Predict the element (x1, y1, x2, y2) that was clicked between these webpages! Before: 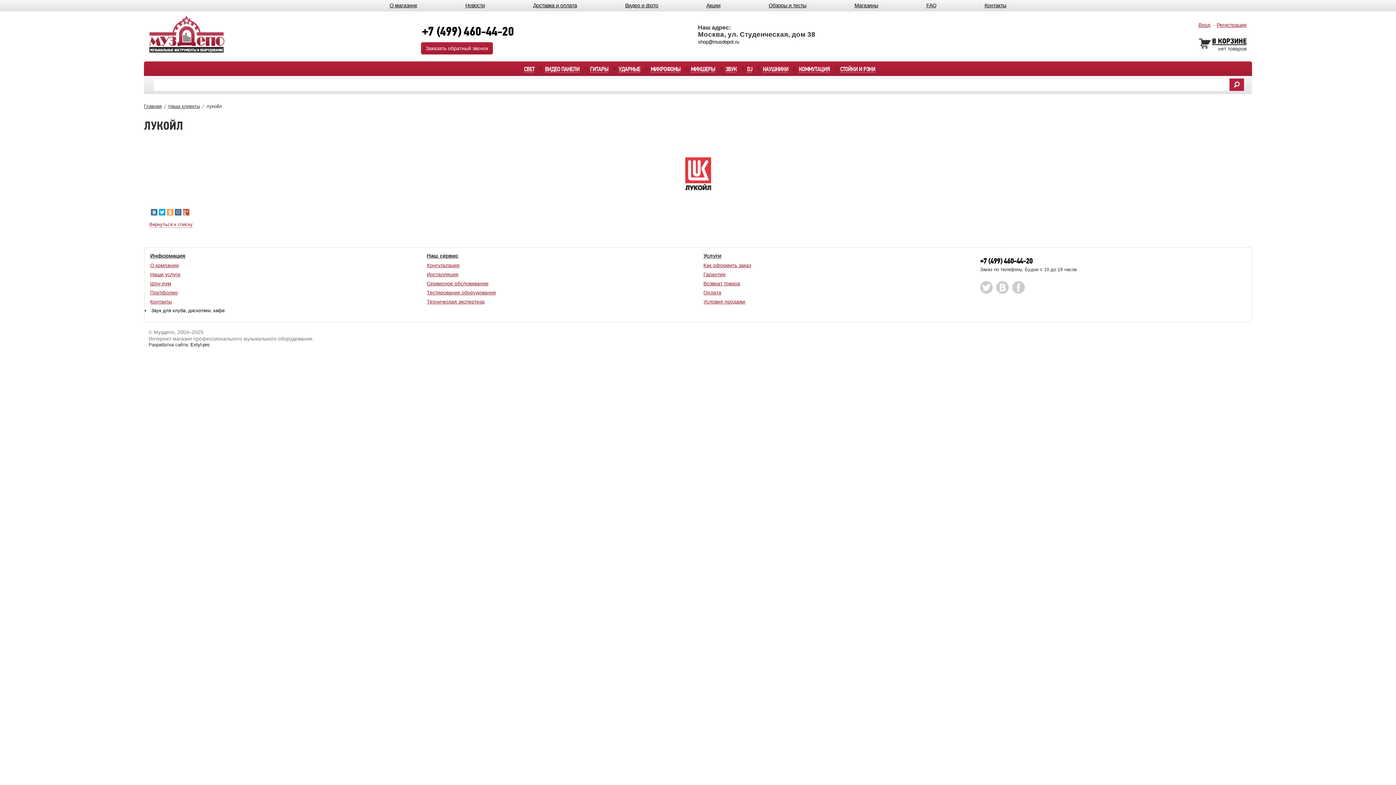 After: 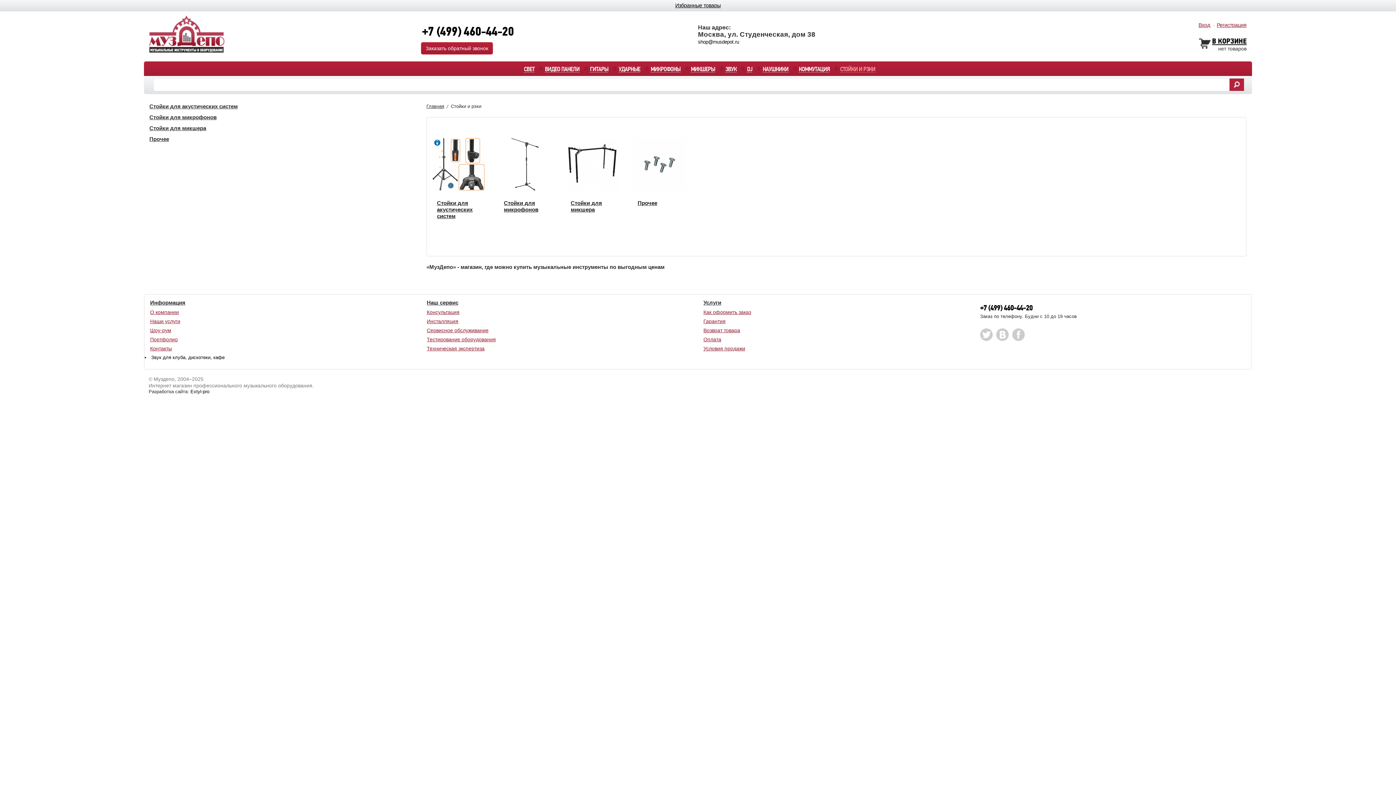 Action: bbox: (840, 66, 875, 72) label: СТОЙКИ И РЭКИ